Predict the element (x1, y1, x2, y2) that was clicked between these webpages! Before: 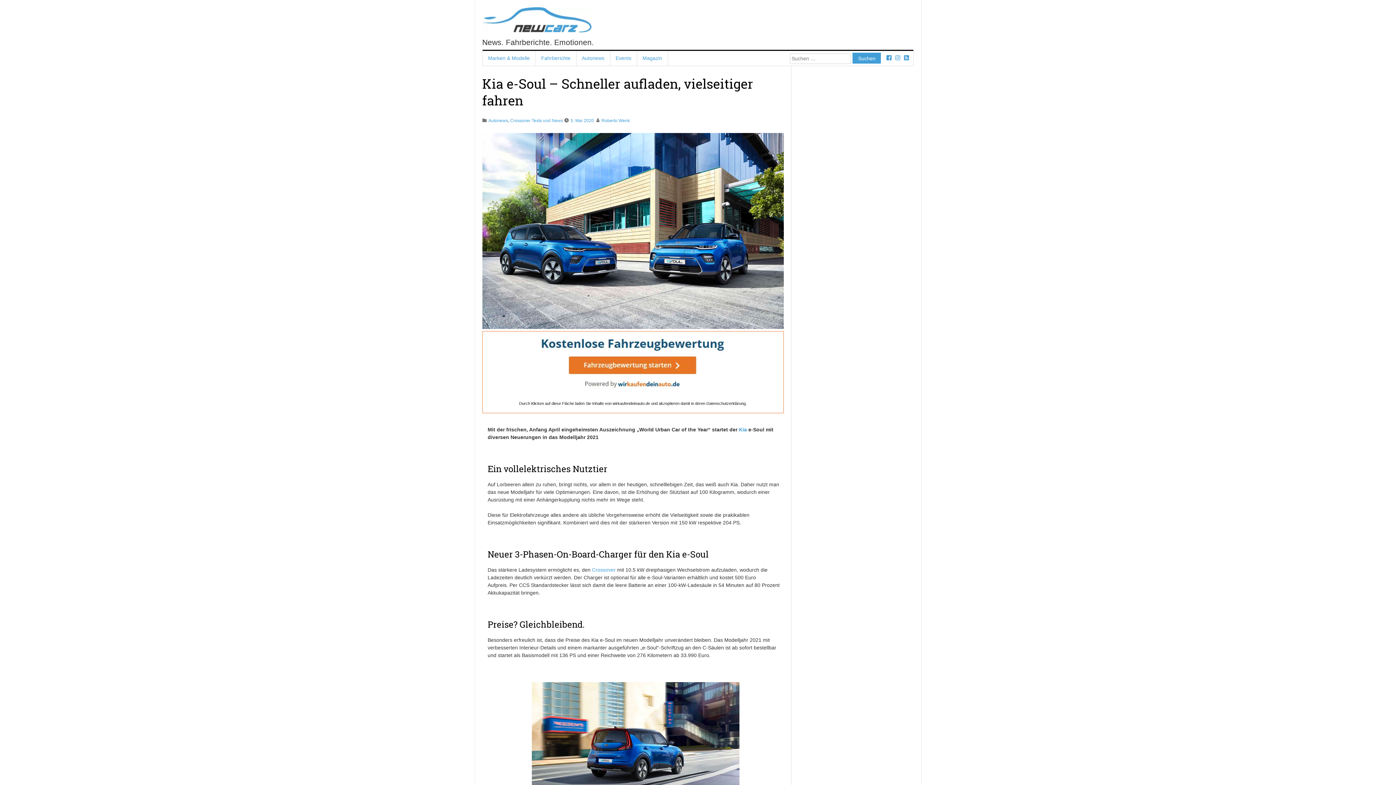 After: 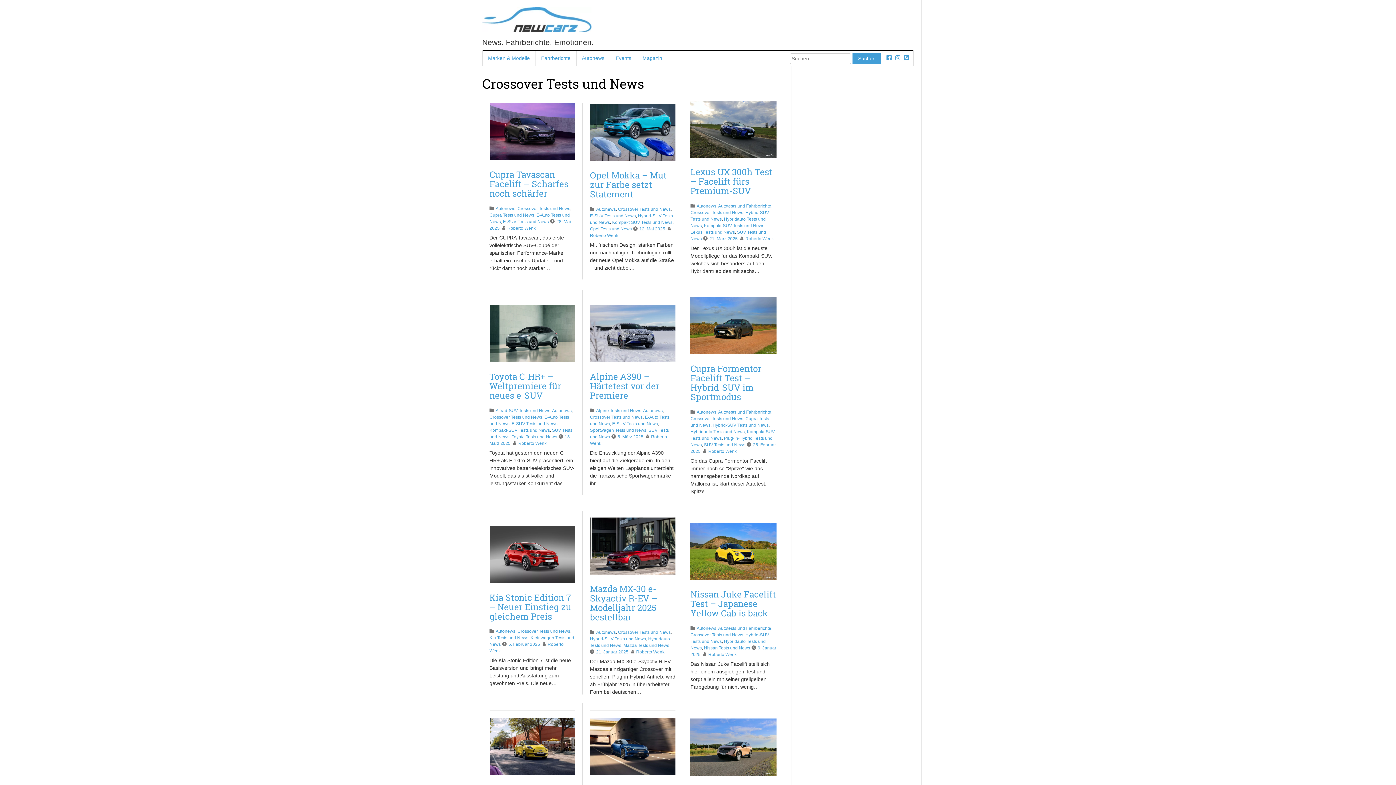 Action: label: Crossover bbox: (592, 567, 615, 573)